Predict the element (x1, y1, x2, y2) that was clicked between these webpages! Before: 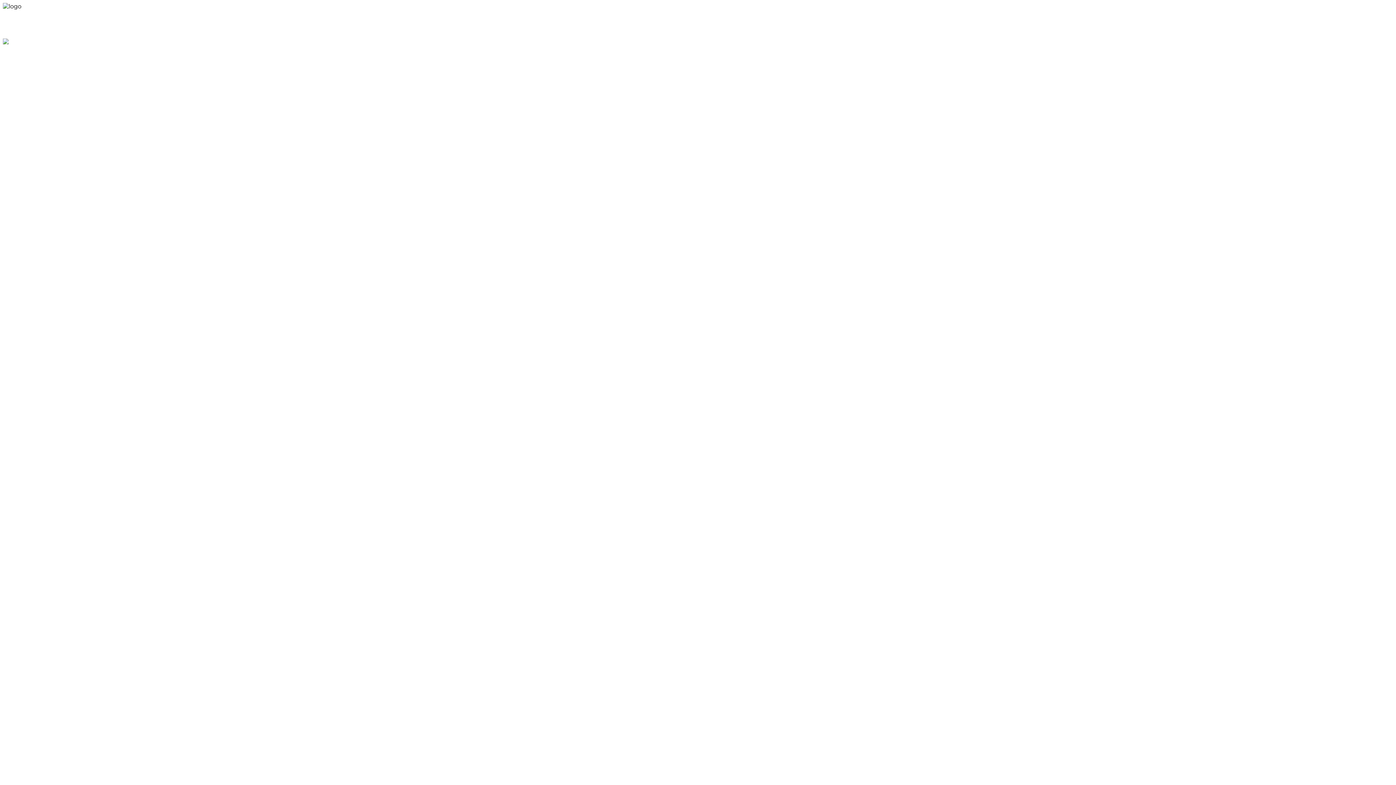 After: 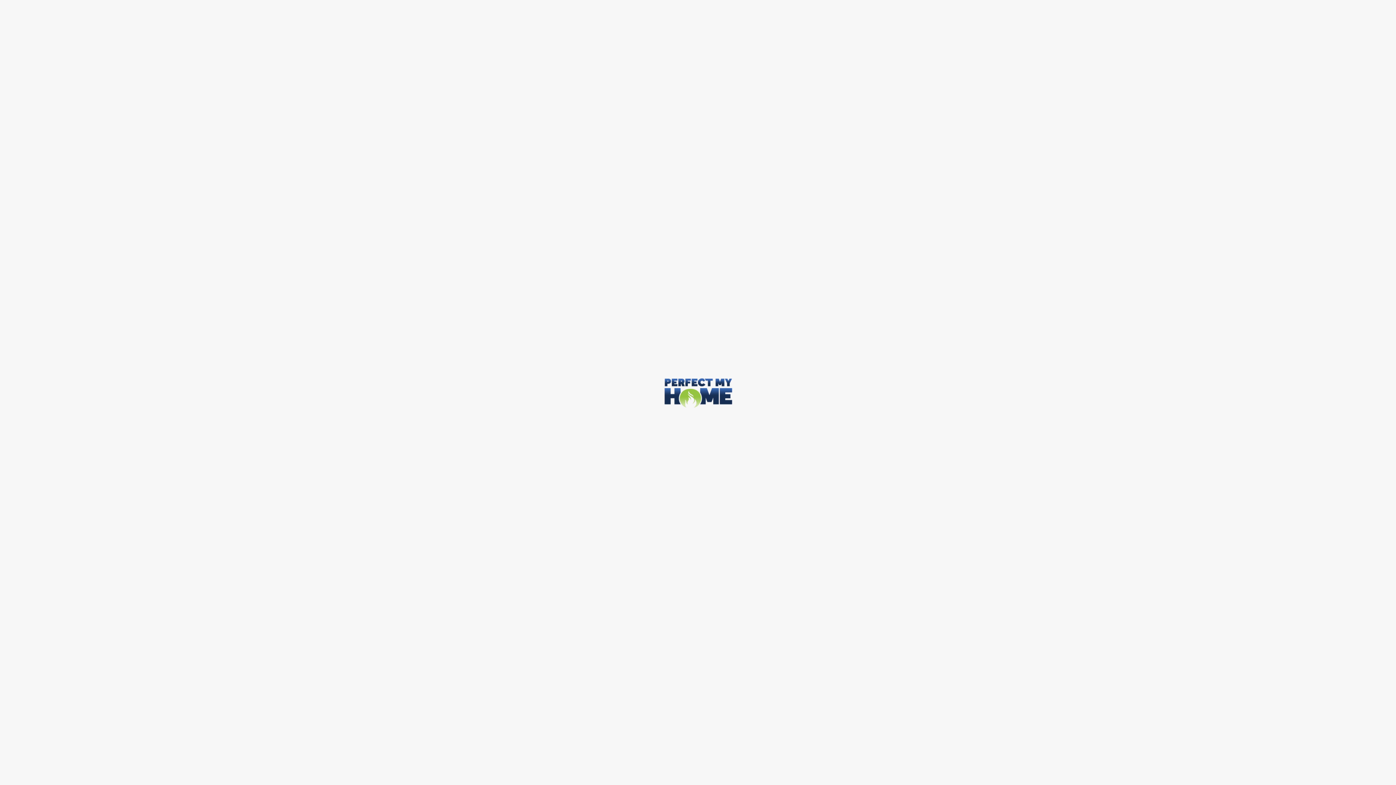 Action: label: pmhokc.com bbox: (38, 16, 85, 24)